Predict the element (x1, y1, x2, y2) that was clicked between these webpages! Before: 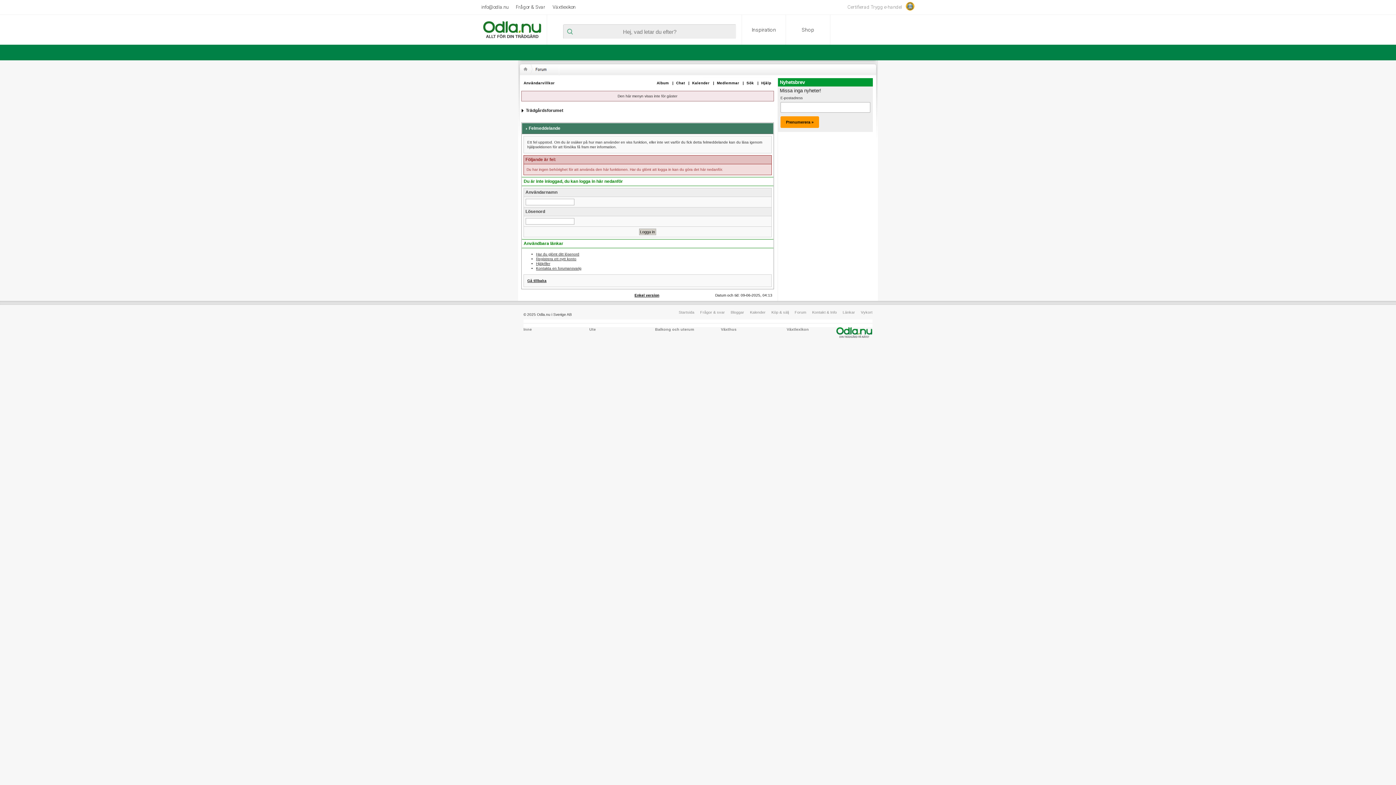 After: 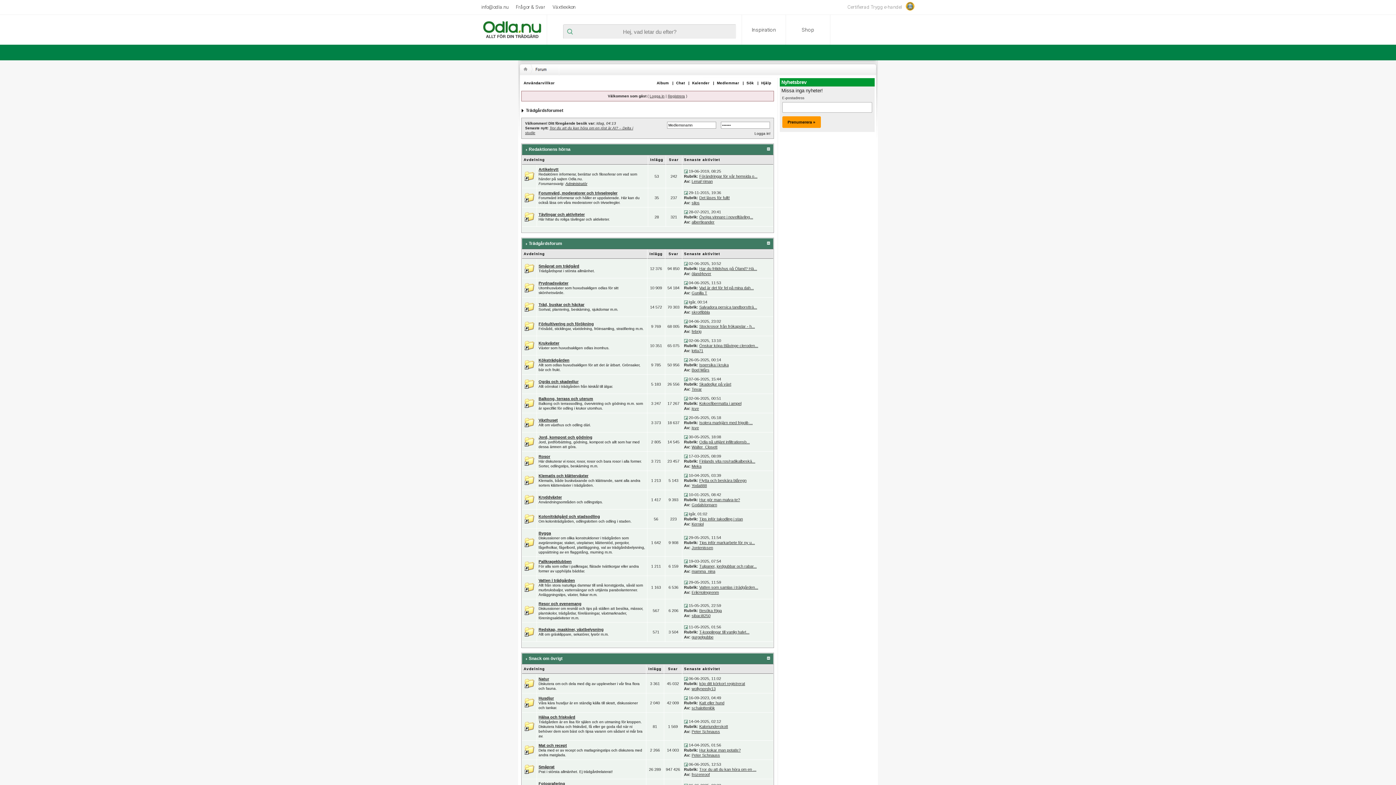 Action: bbox: (526, 108, 563, 113) label: Trädgårdsforumet